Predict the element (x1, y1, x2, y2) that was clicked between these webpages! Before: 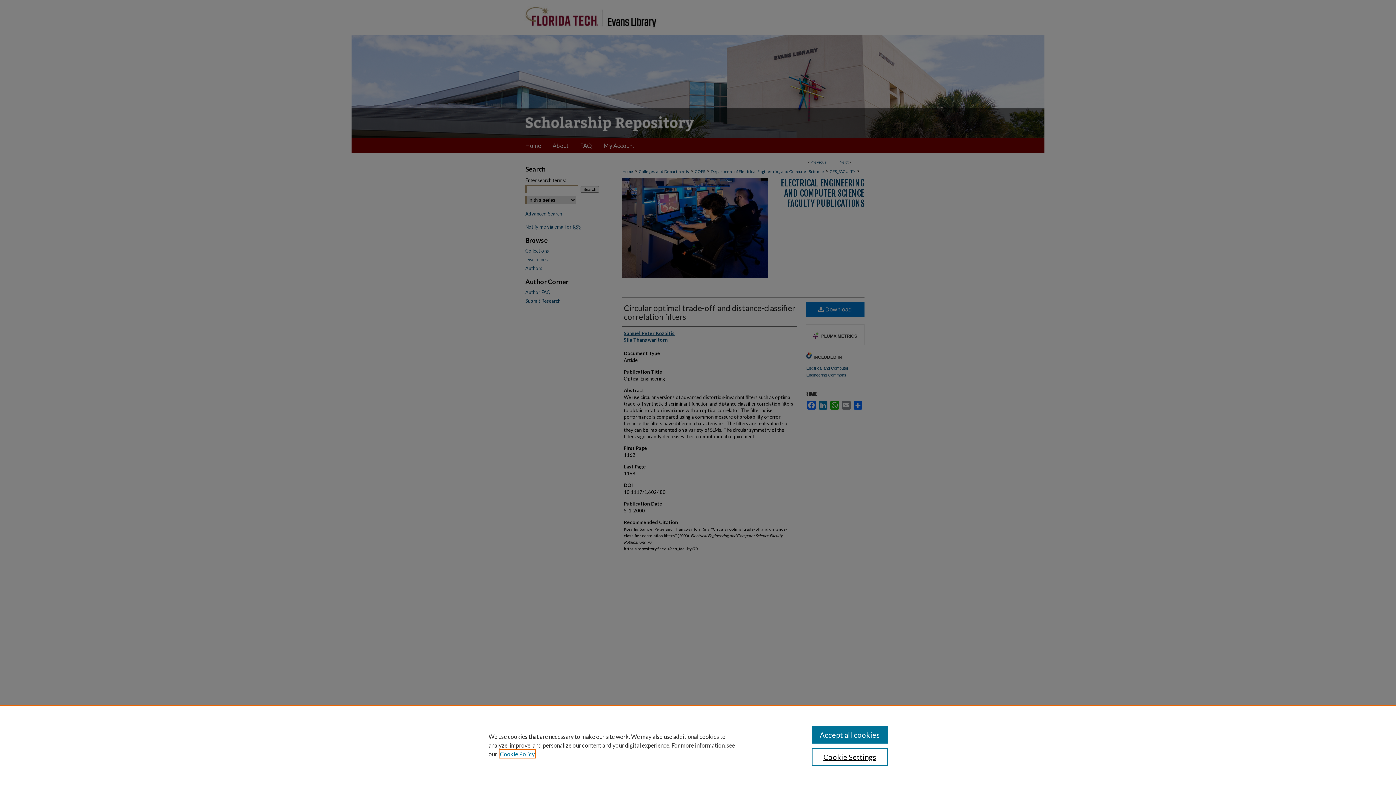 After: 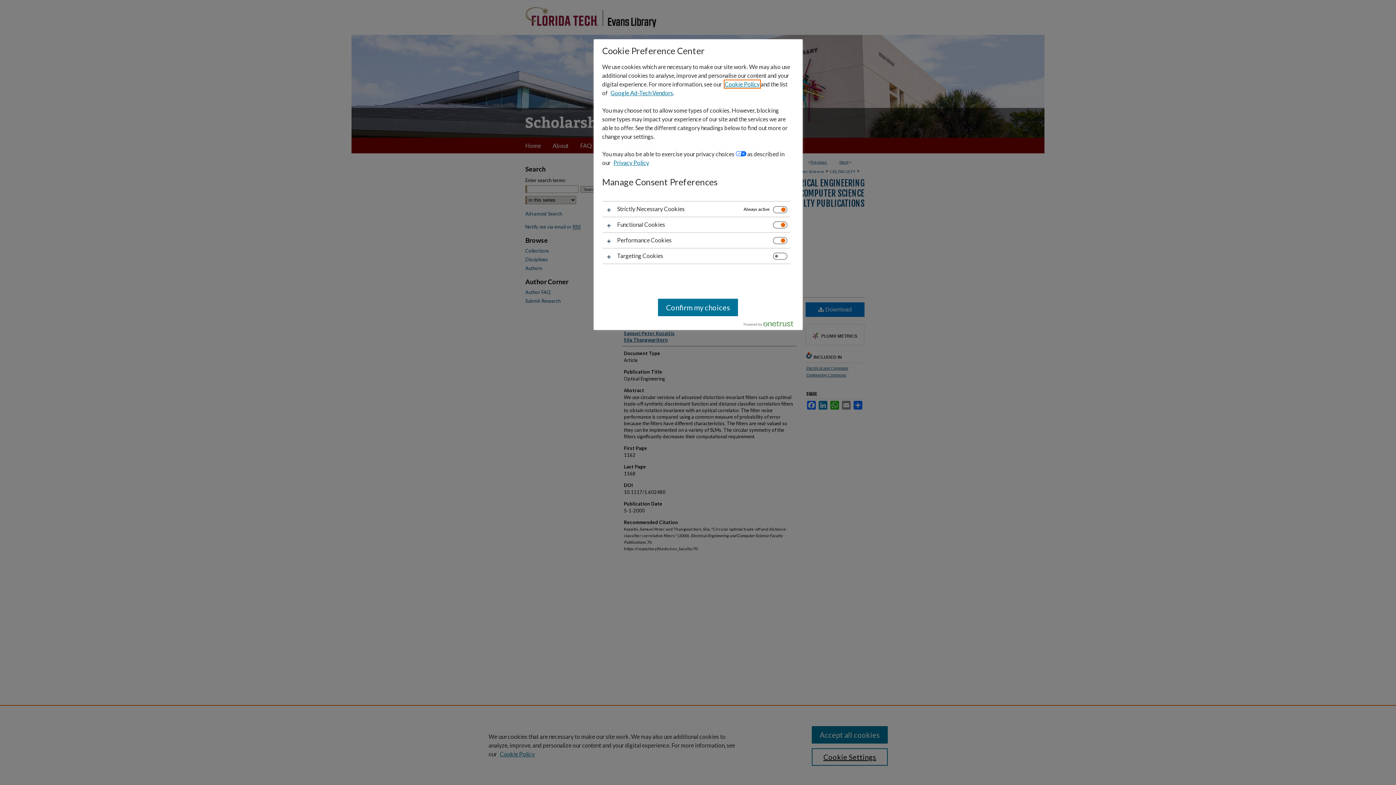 Action: label: Cookie Settings bbox: (811, 748, 887, 766)